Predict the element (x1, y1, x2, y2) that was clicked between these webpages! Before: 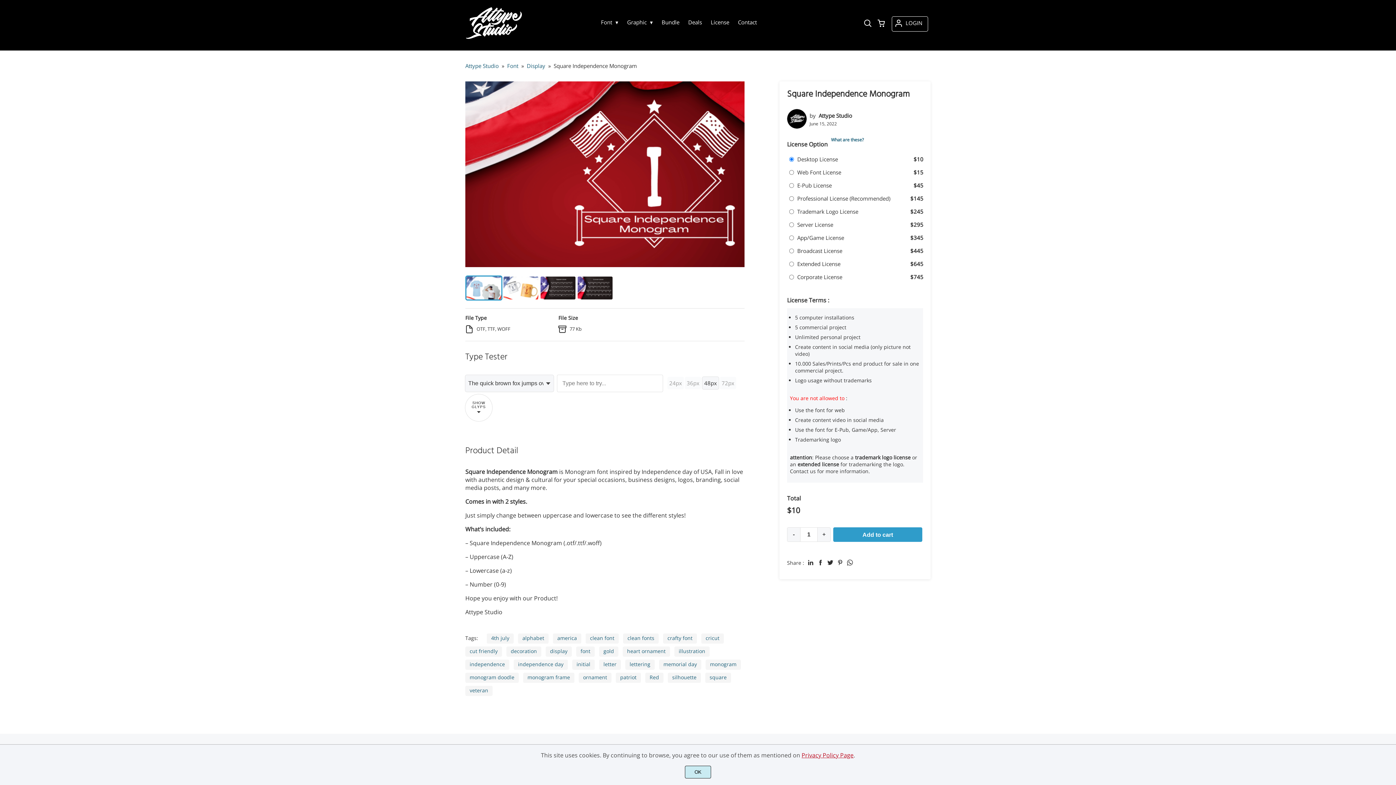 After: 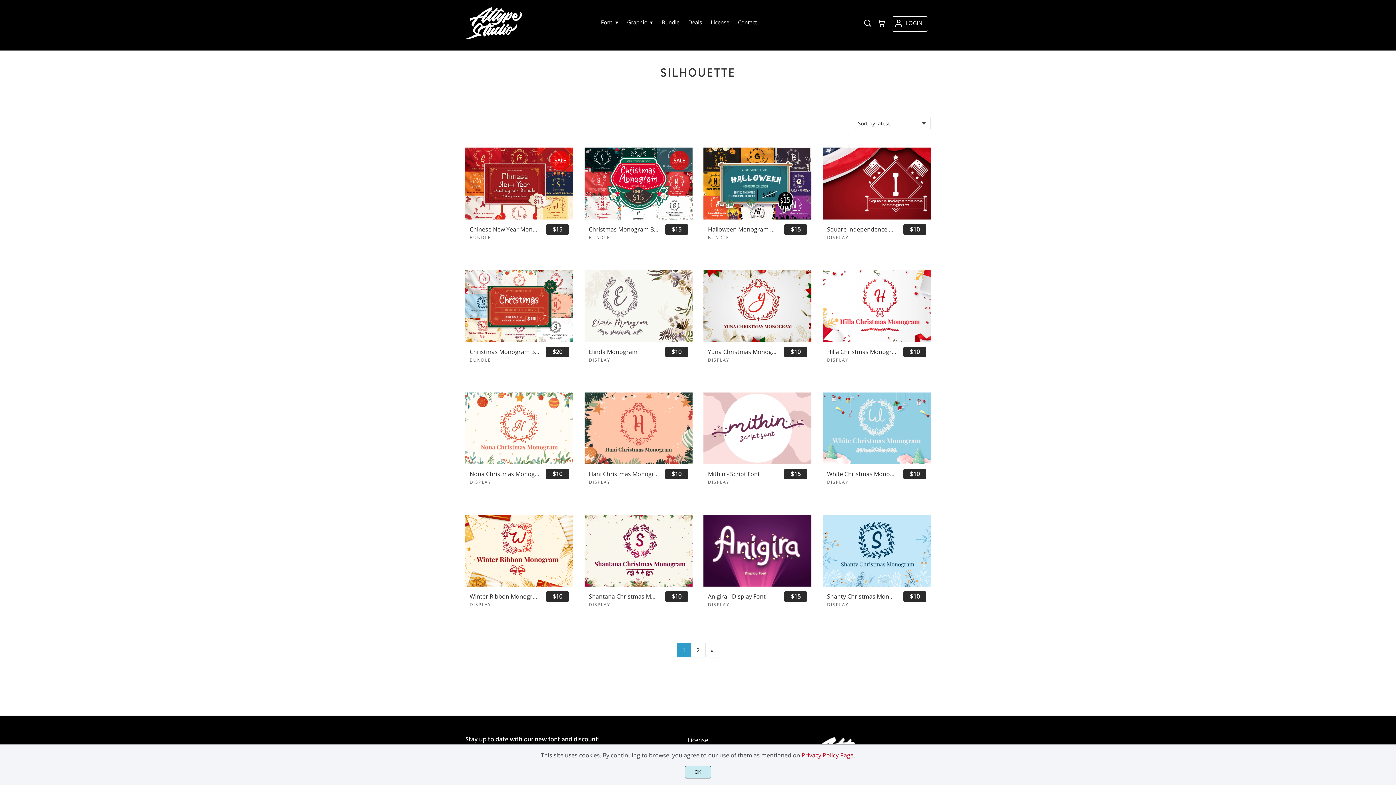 Action: label: silhouette bbox: (668, 673, 701, 683)